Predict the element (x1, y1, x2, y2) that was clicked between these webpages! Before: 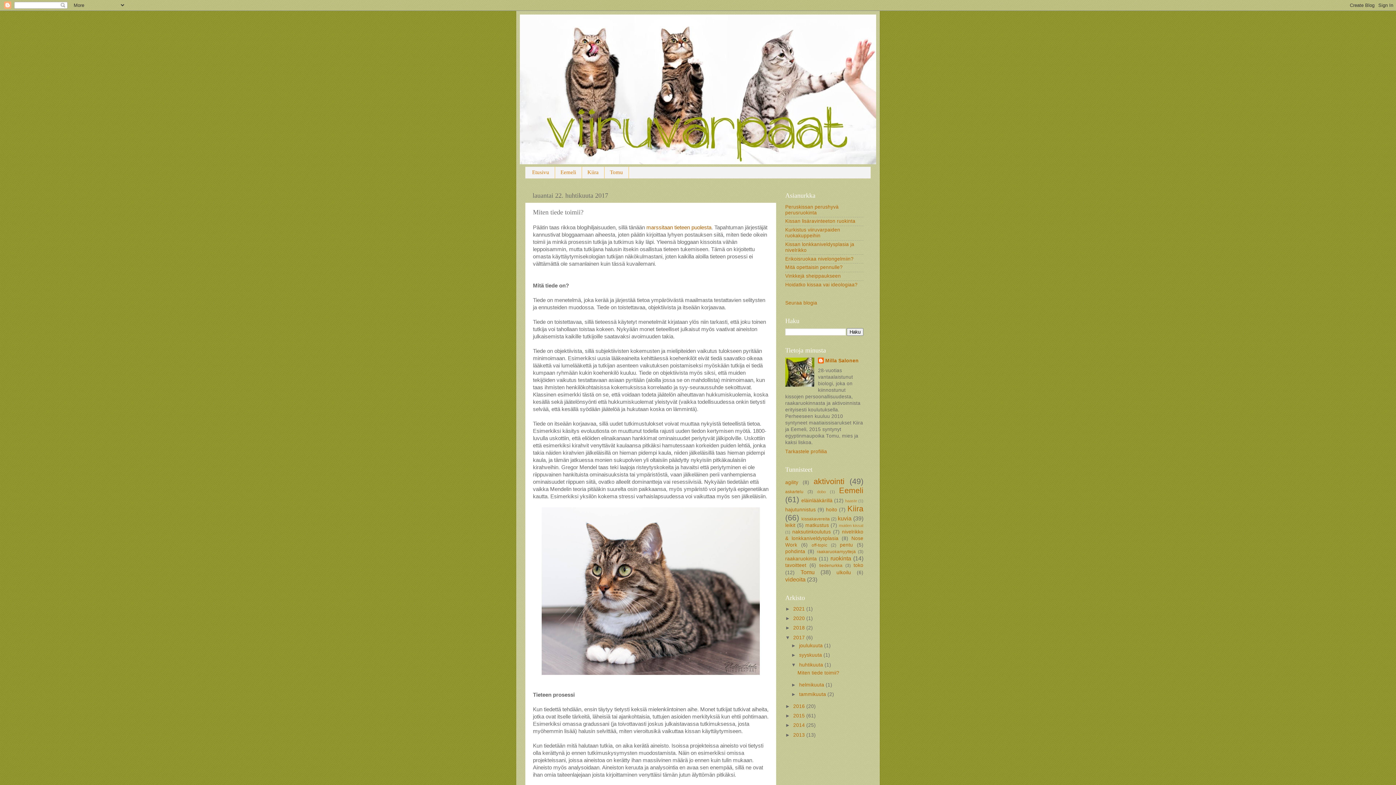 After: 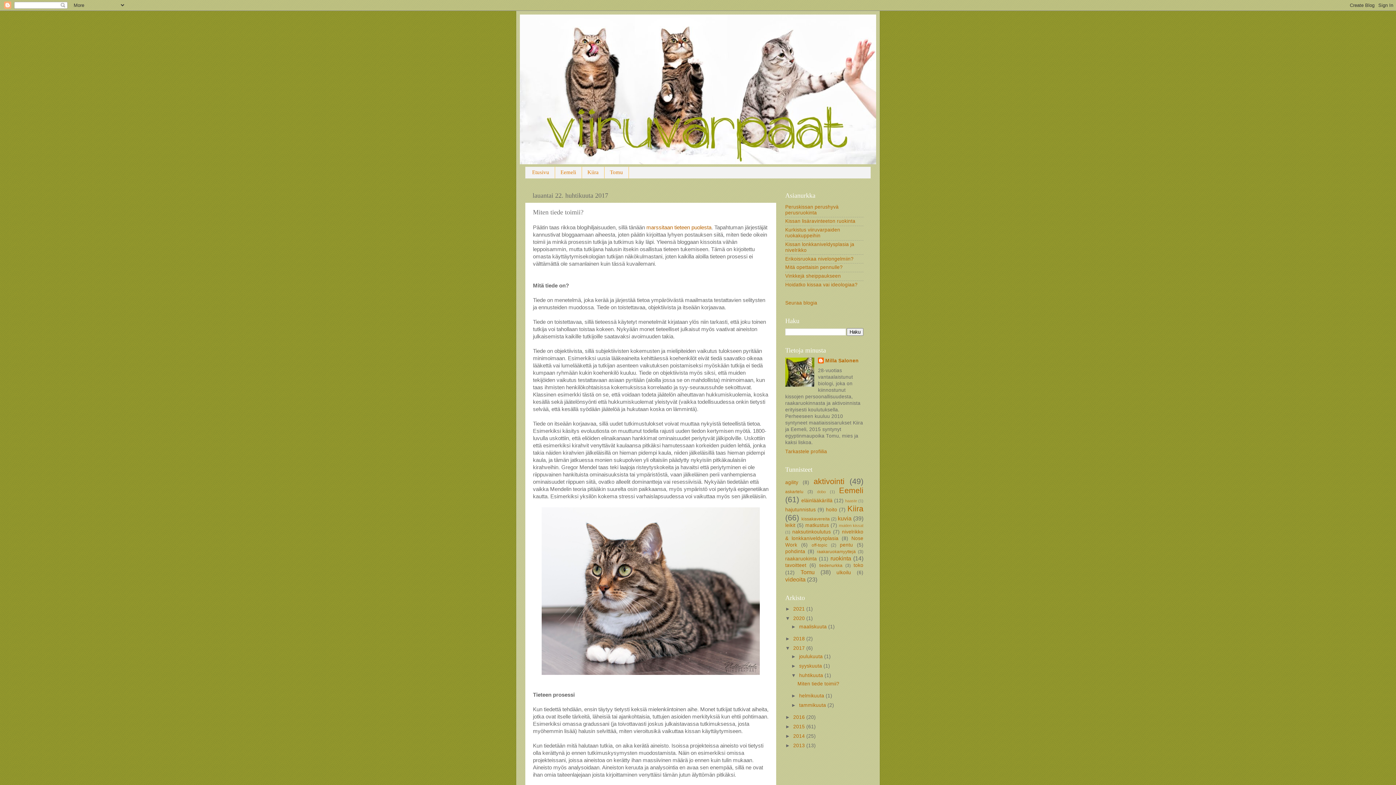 Action: bbox: (785, 616, 793, 621) label: ►  